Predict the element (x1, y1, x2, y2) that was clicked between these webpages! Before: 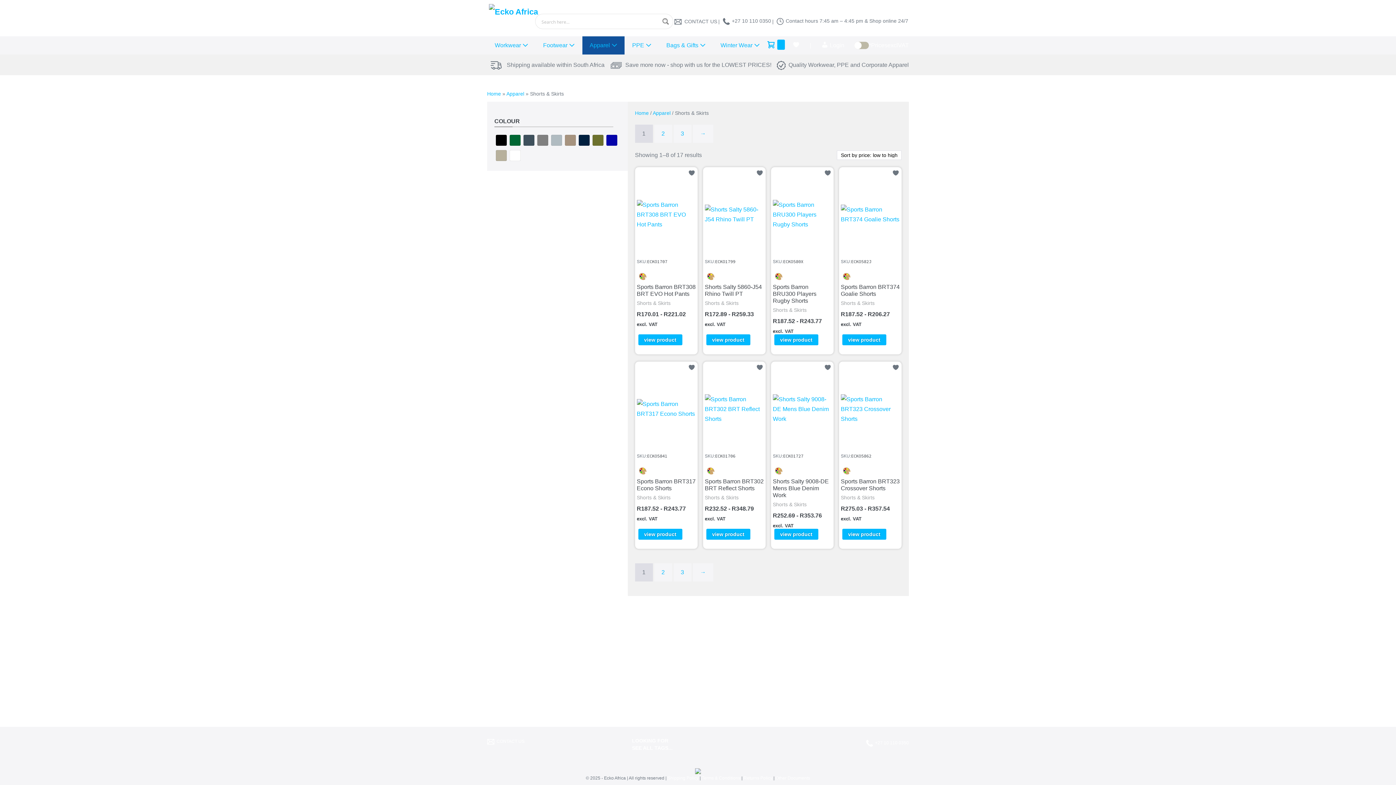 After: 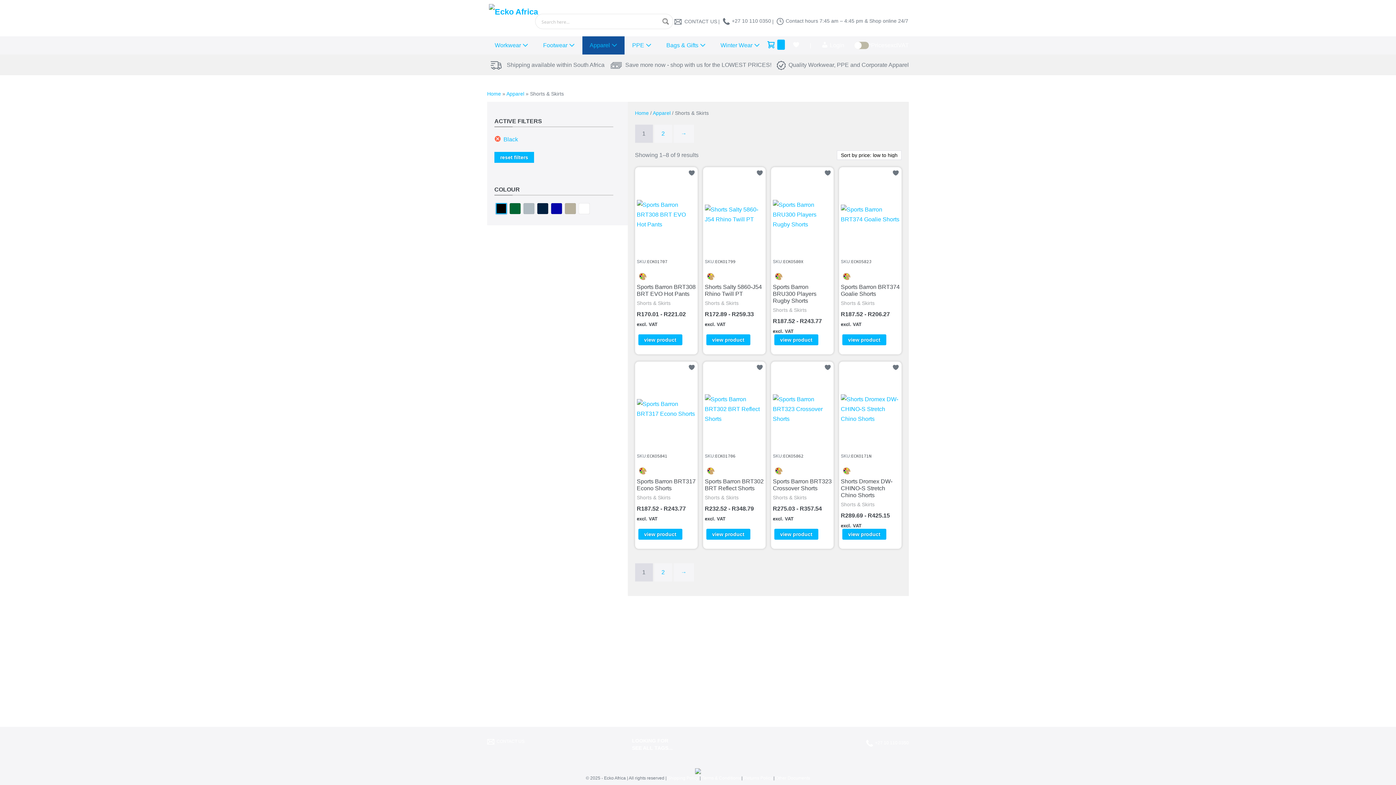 Action: bbox: (494, 134, 508, 149)